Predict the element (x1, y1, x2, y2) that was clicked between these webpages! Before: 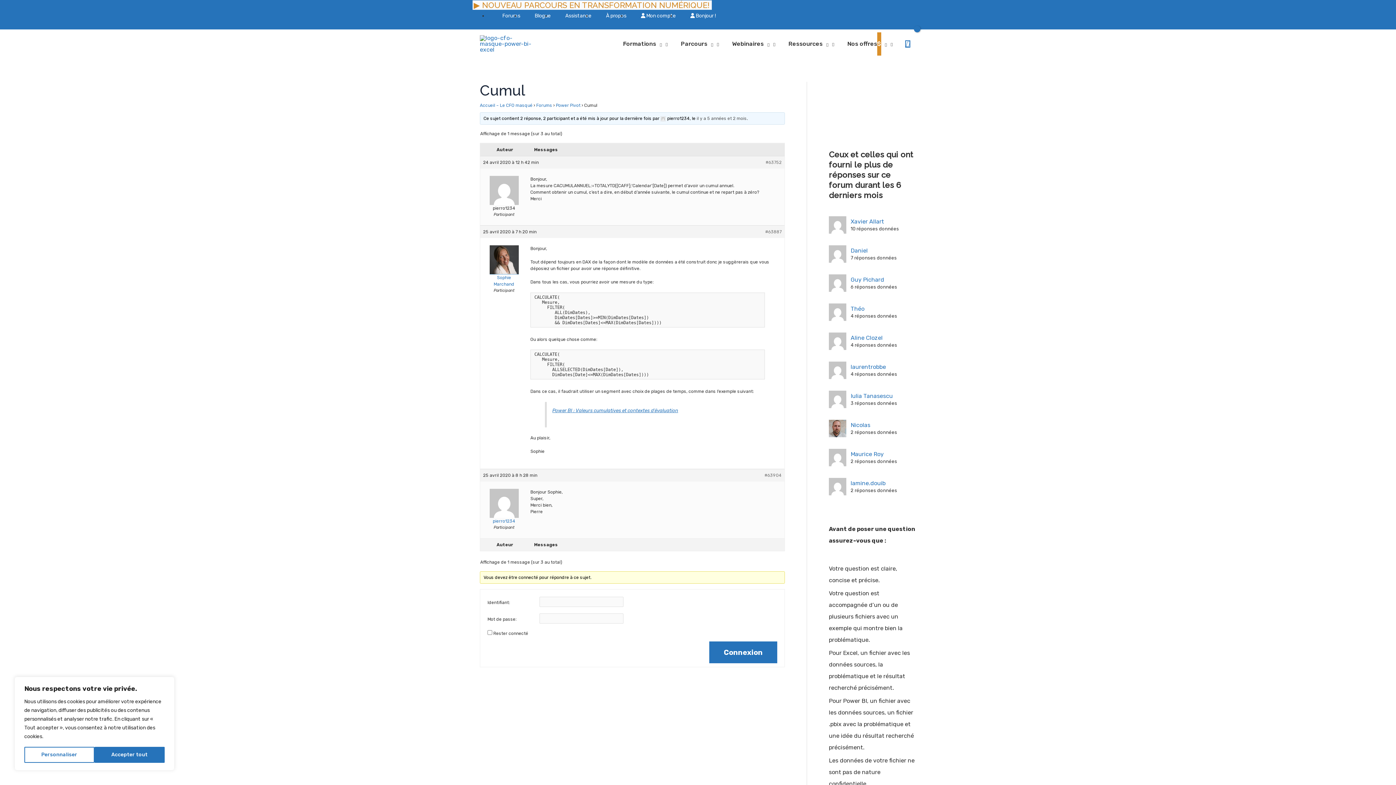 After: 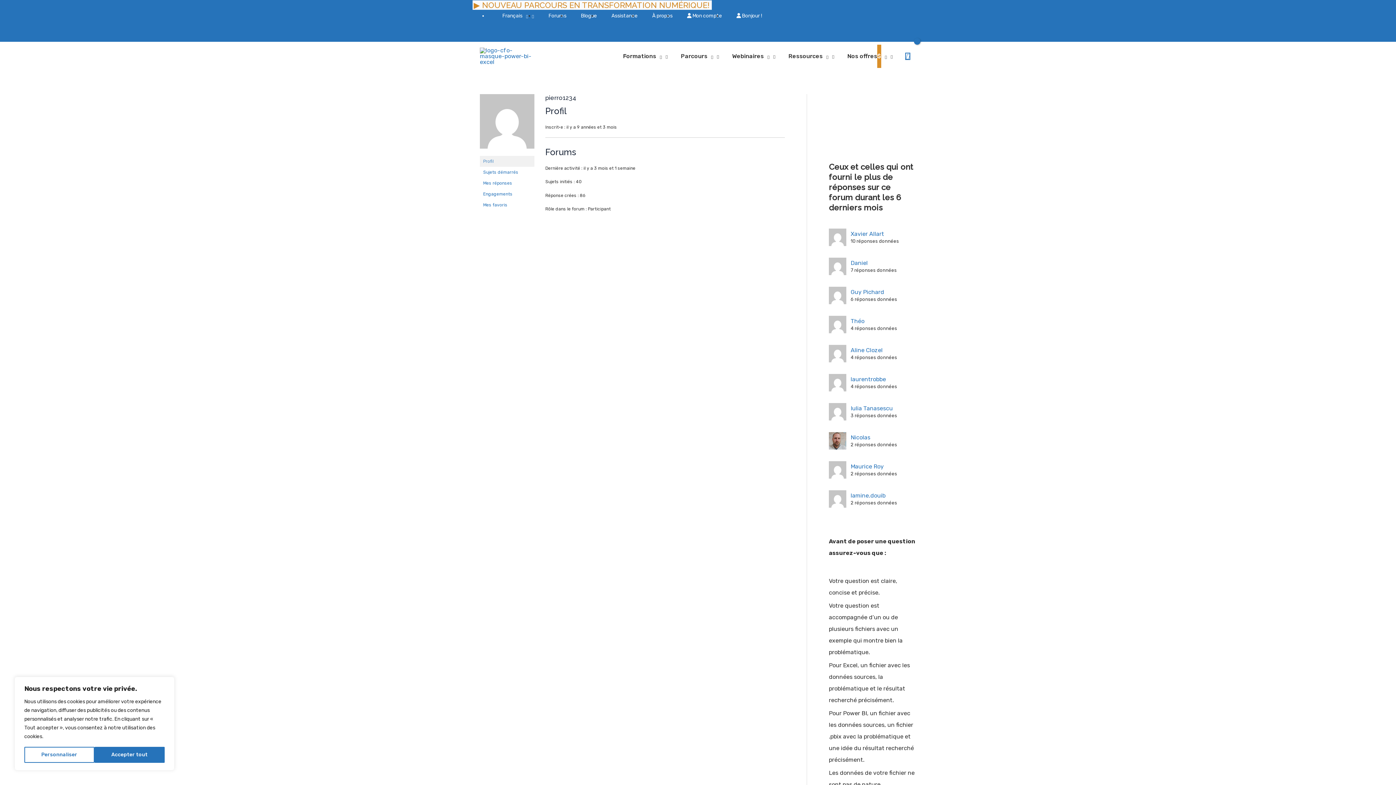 Action: bbox: (483, 498, 525, 524) label: pierro1234